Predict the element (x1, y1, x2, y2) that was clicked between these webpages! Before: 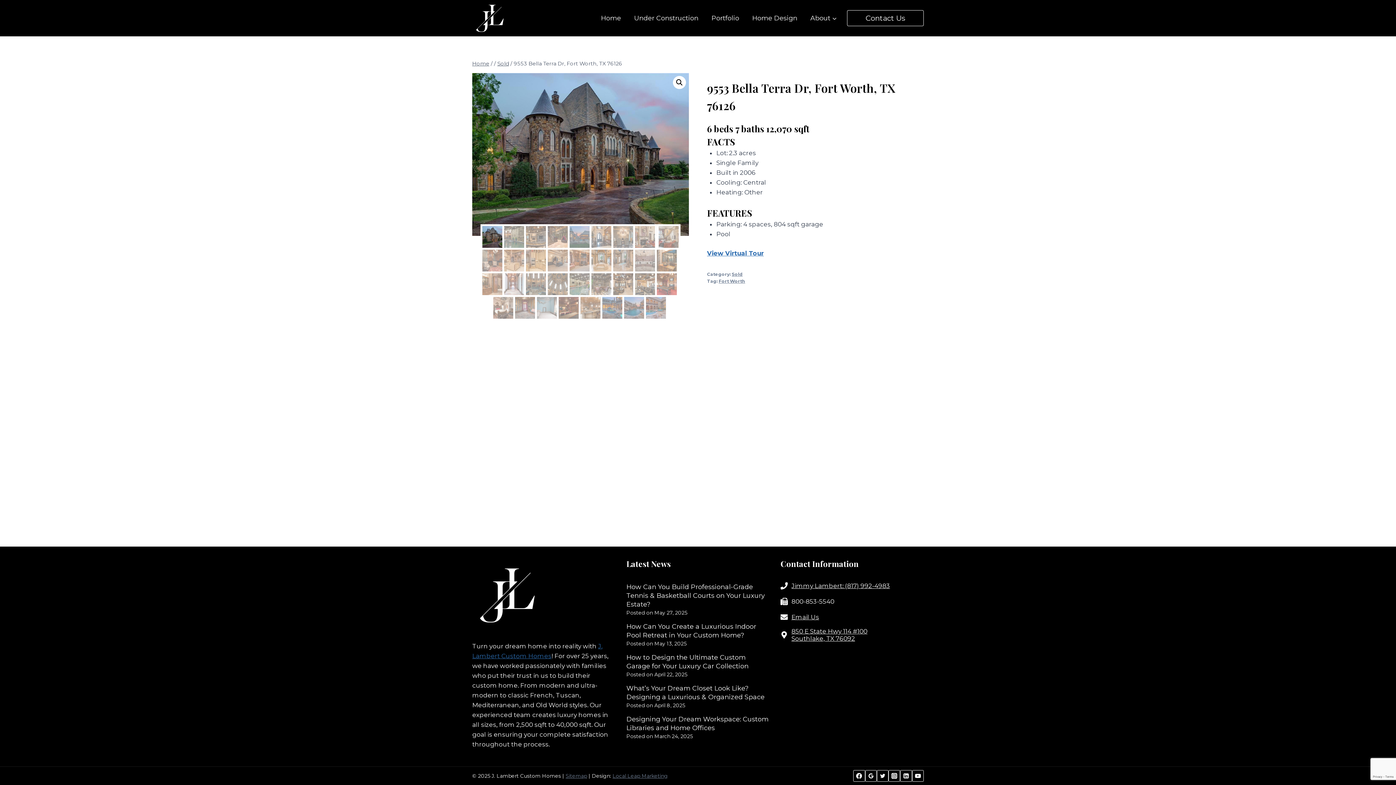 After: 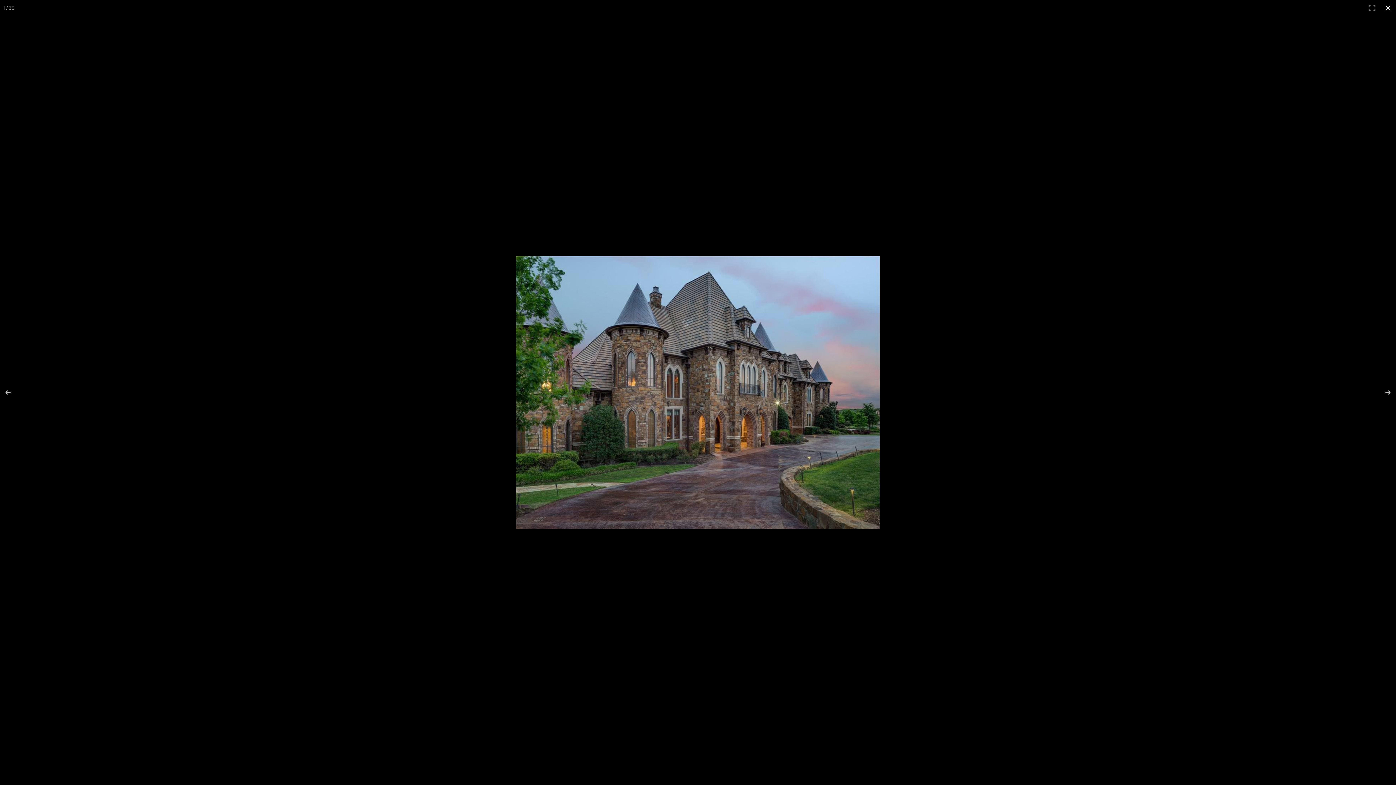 Action: label: View full-screen image gallery bbox: (673, 76, 686, 89)